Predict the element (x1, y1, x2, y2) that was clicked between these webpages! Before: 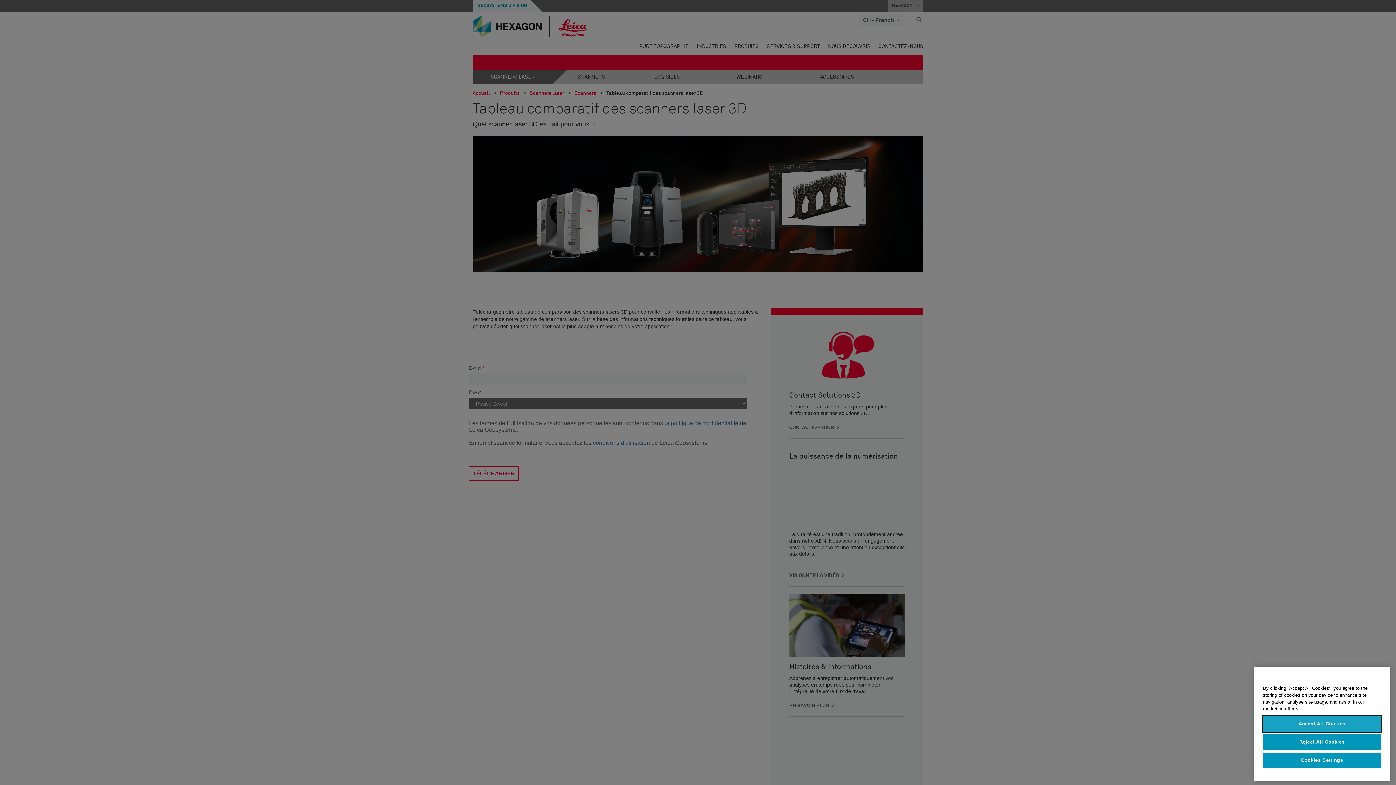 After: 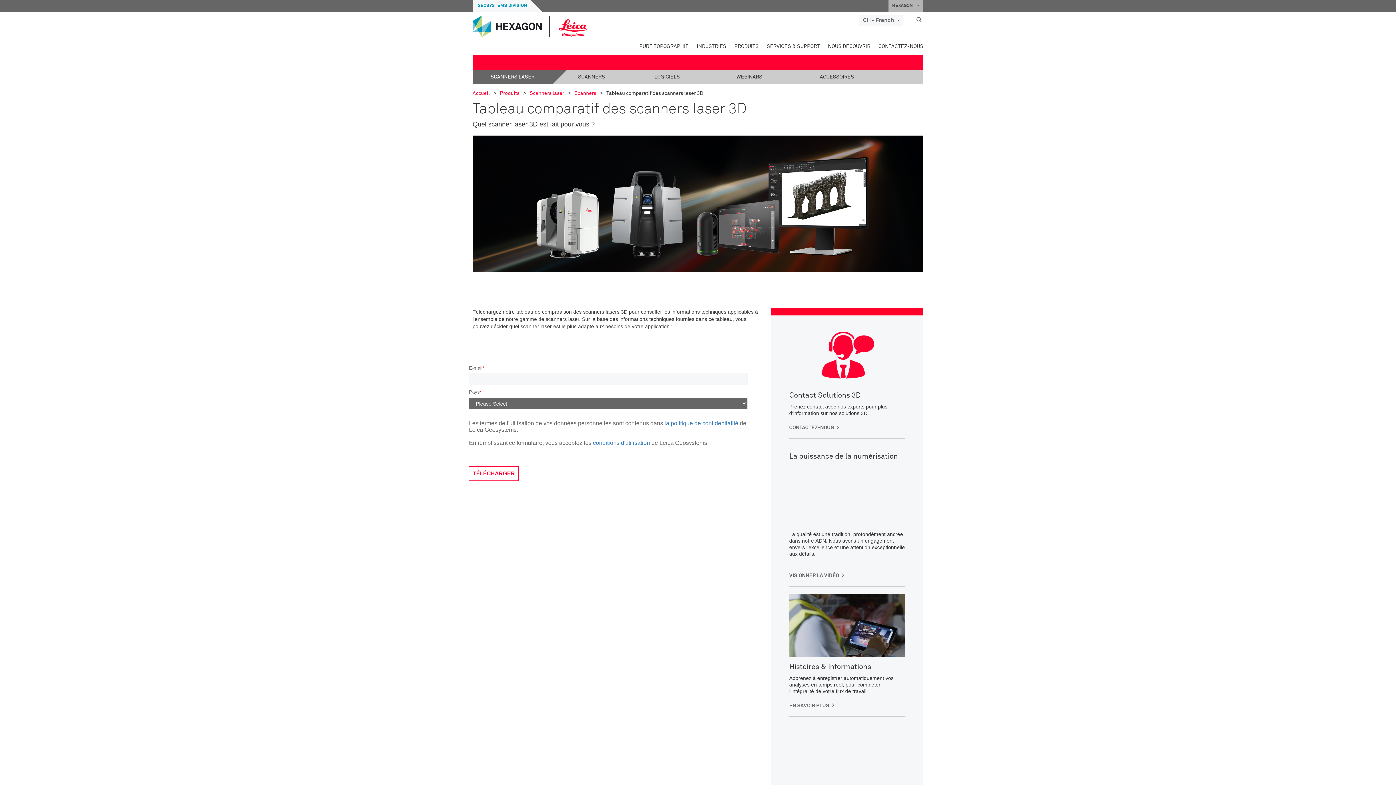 Action: bbox: (1263, 716, 1381, 732) label: Accept All Cookies